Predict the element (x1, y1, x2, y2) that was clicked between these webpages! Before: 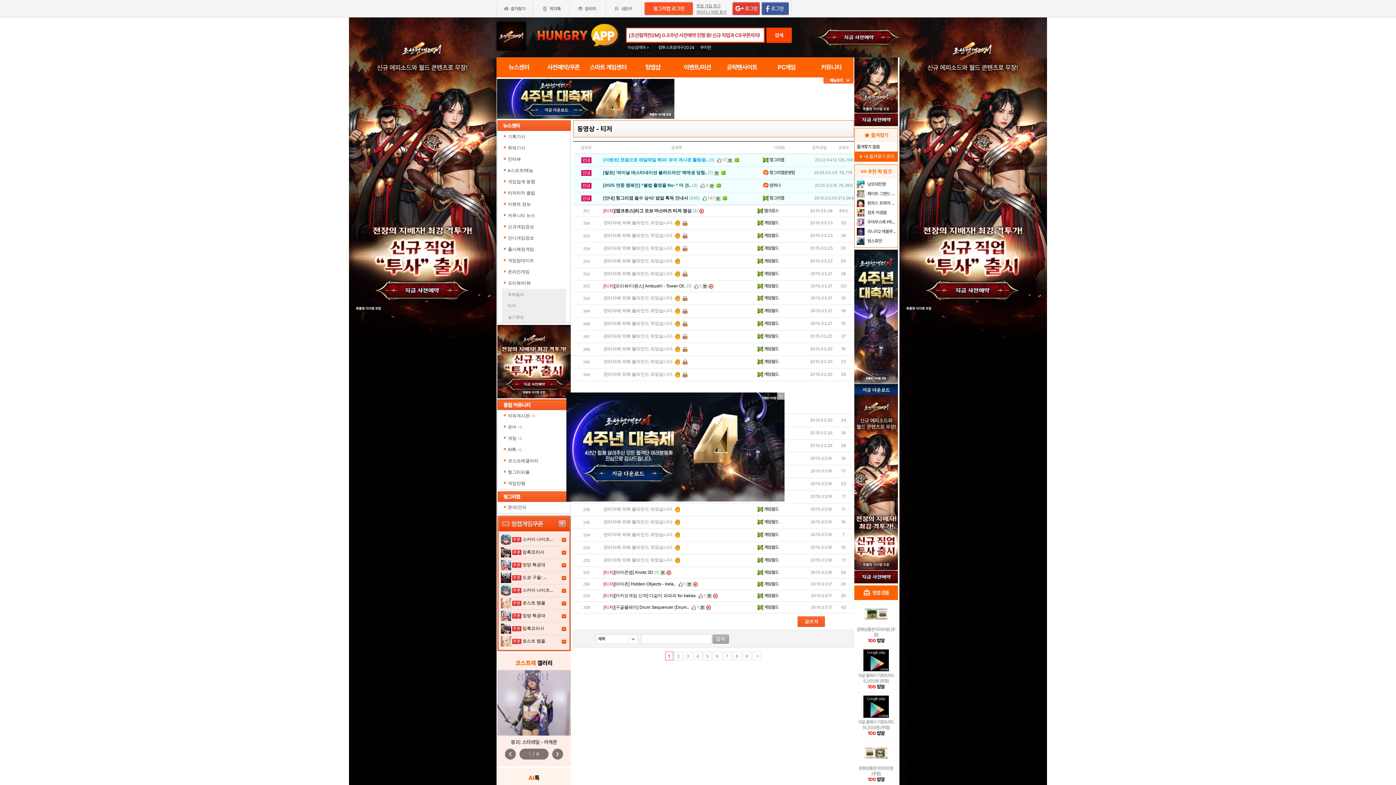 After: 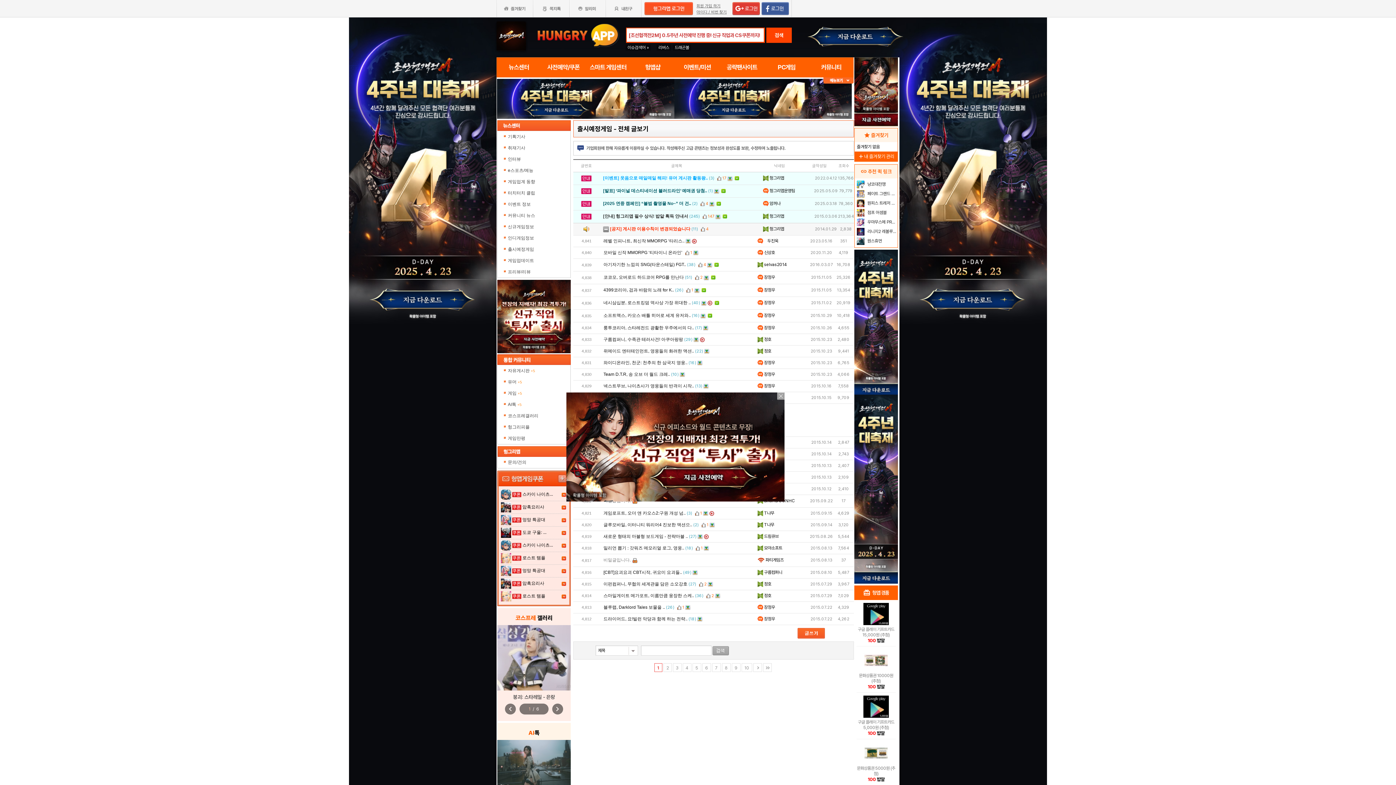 Action: bbox: (502, 244, 566, 255) label: 출시예정게임 